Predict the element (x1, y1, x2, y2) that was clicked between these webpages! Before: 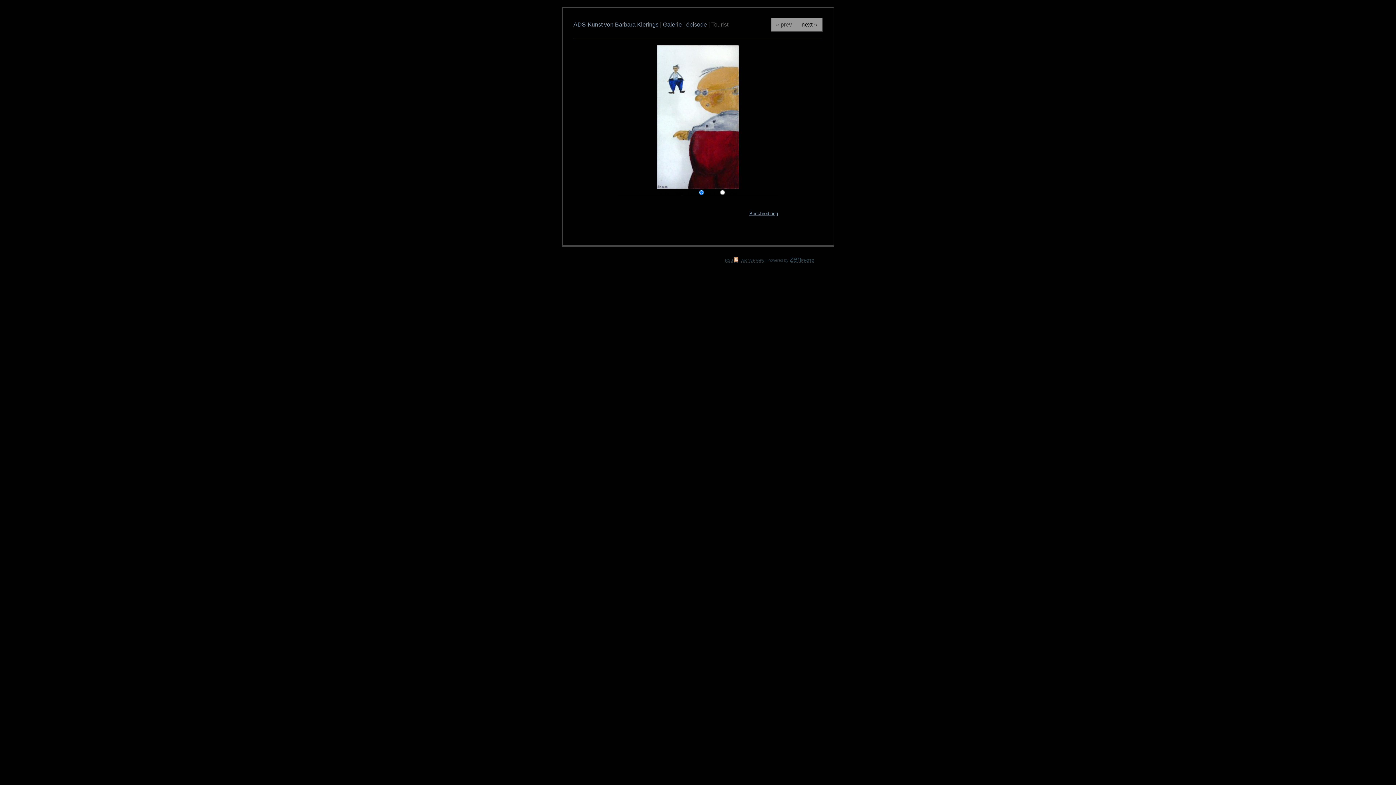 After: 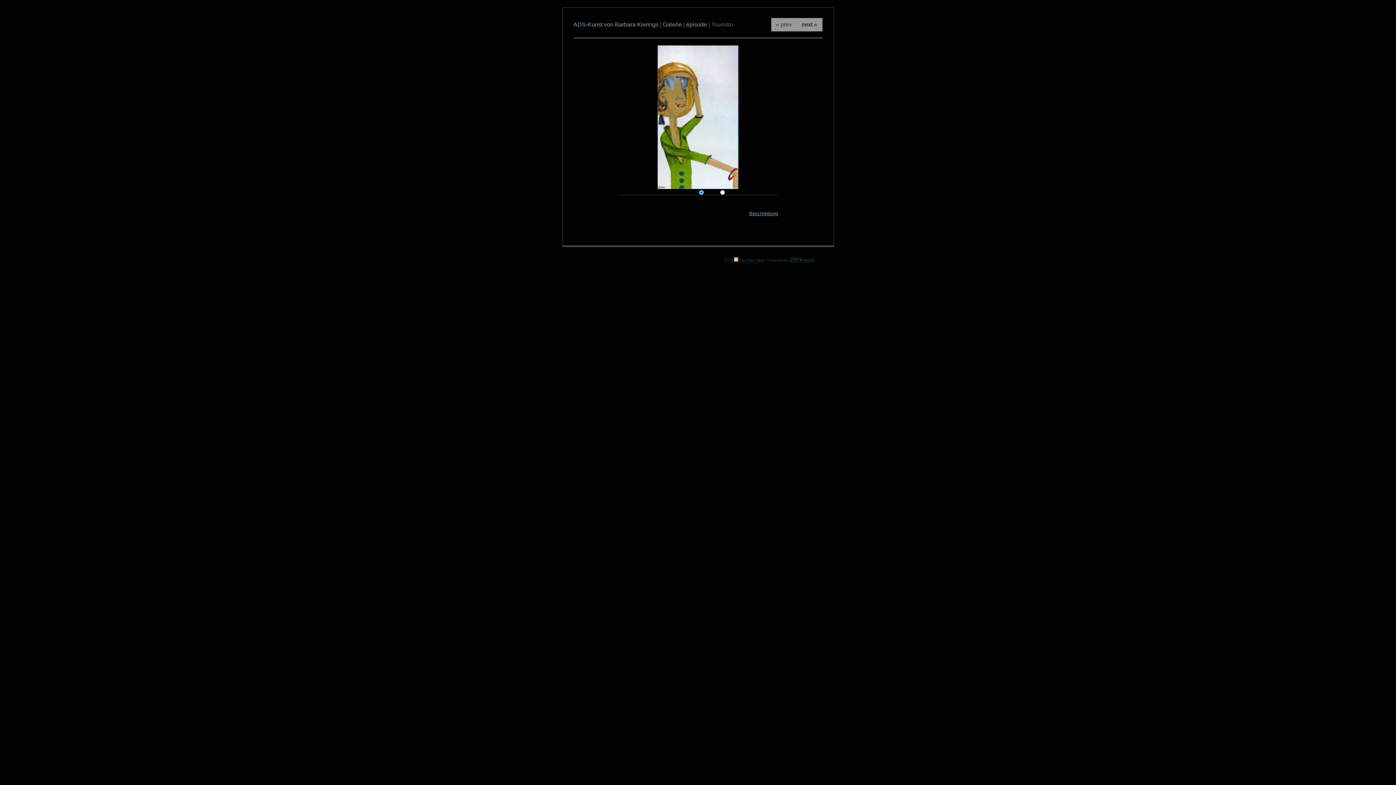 Action: label: next » bbox: (796, 18, 822, 31)